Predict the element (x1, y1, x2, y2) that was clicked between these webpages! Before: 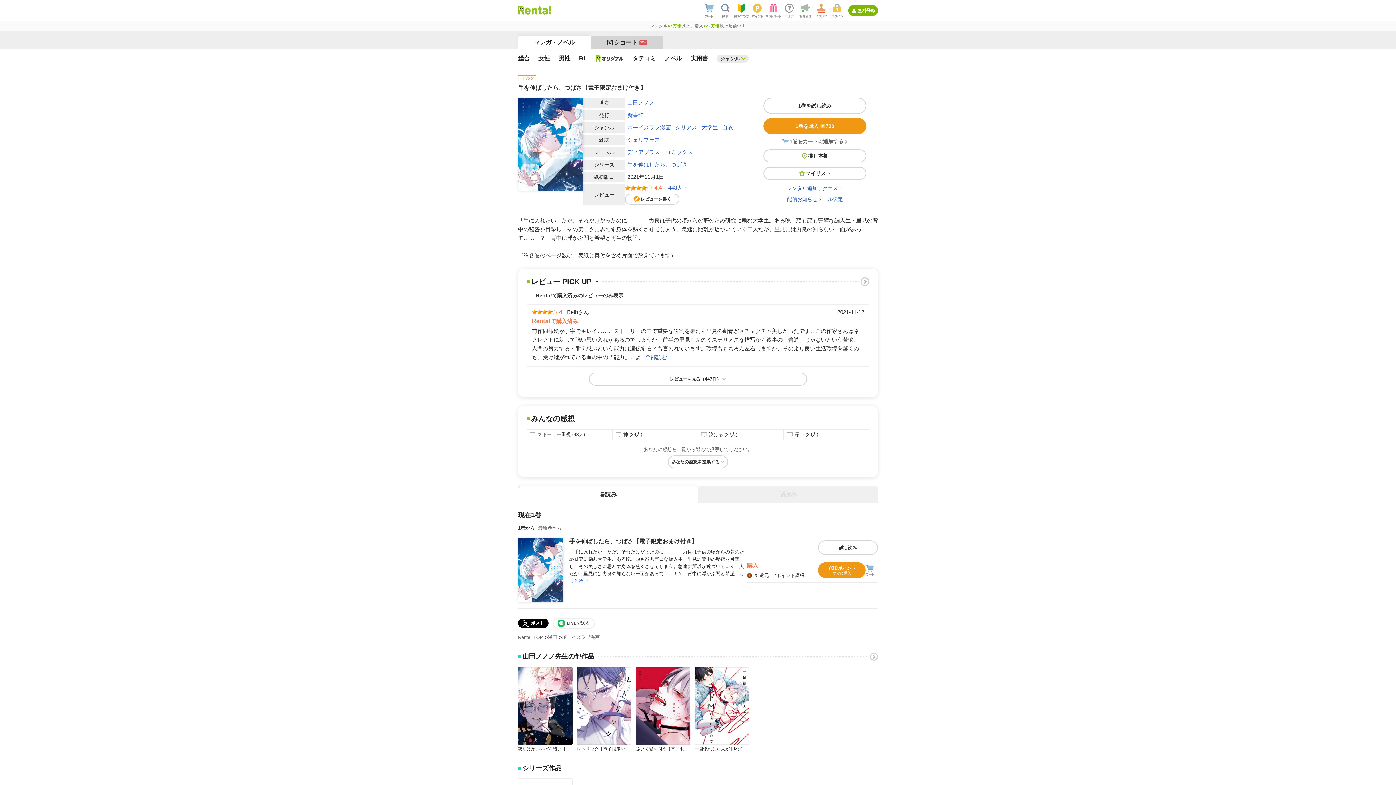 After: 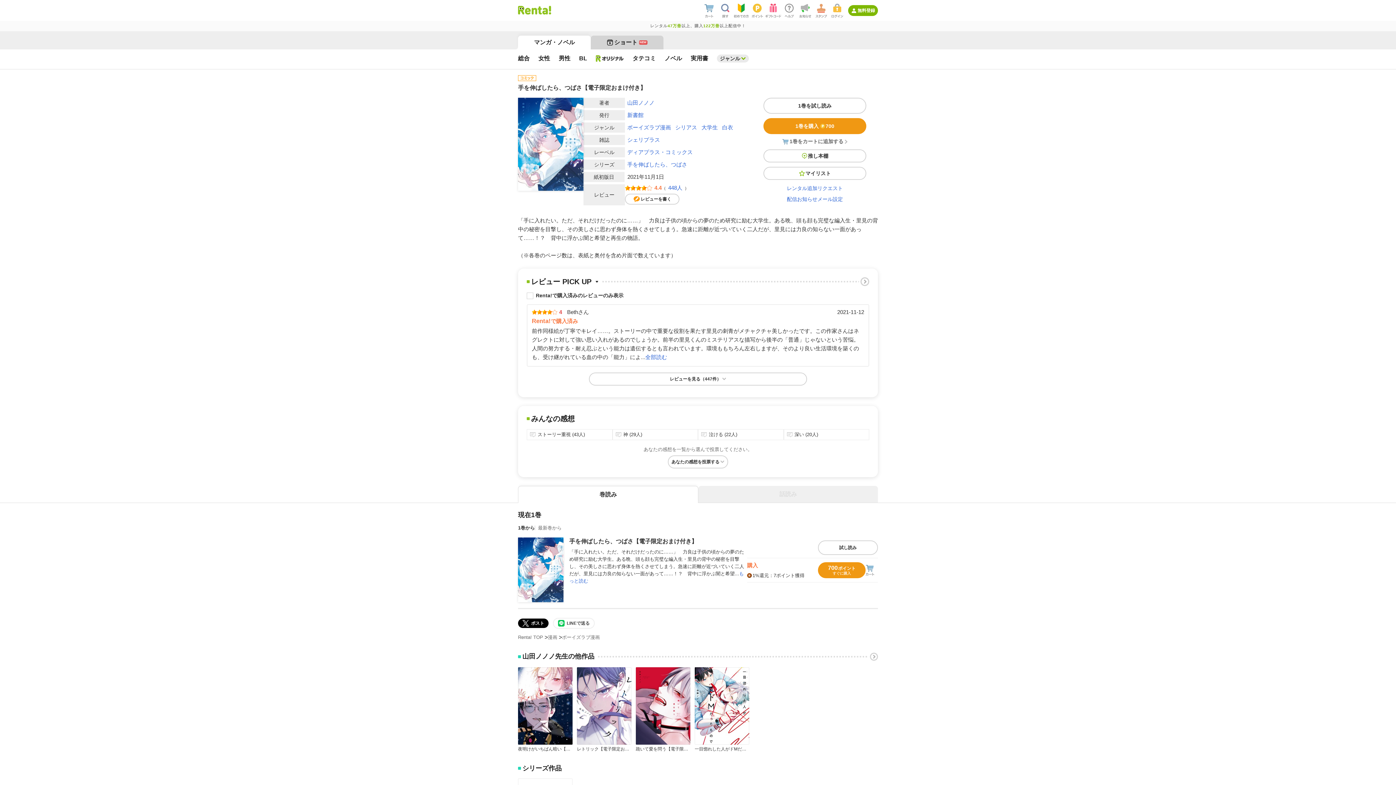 Action: label: ポスト bbox: (518, 618, 548, 628)